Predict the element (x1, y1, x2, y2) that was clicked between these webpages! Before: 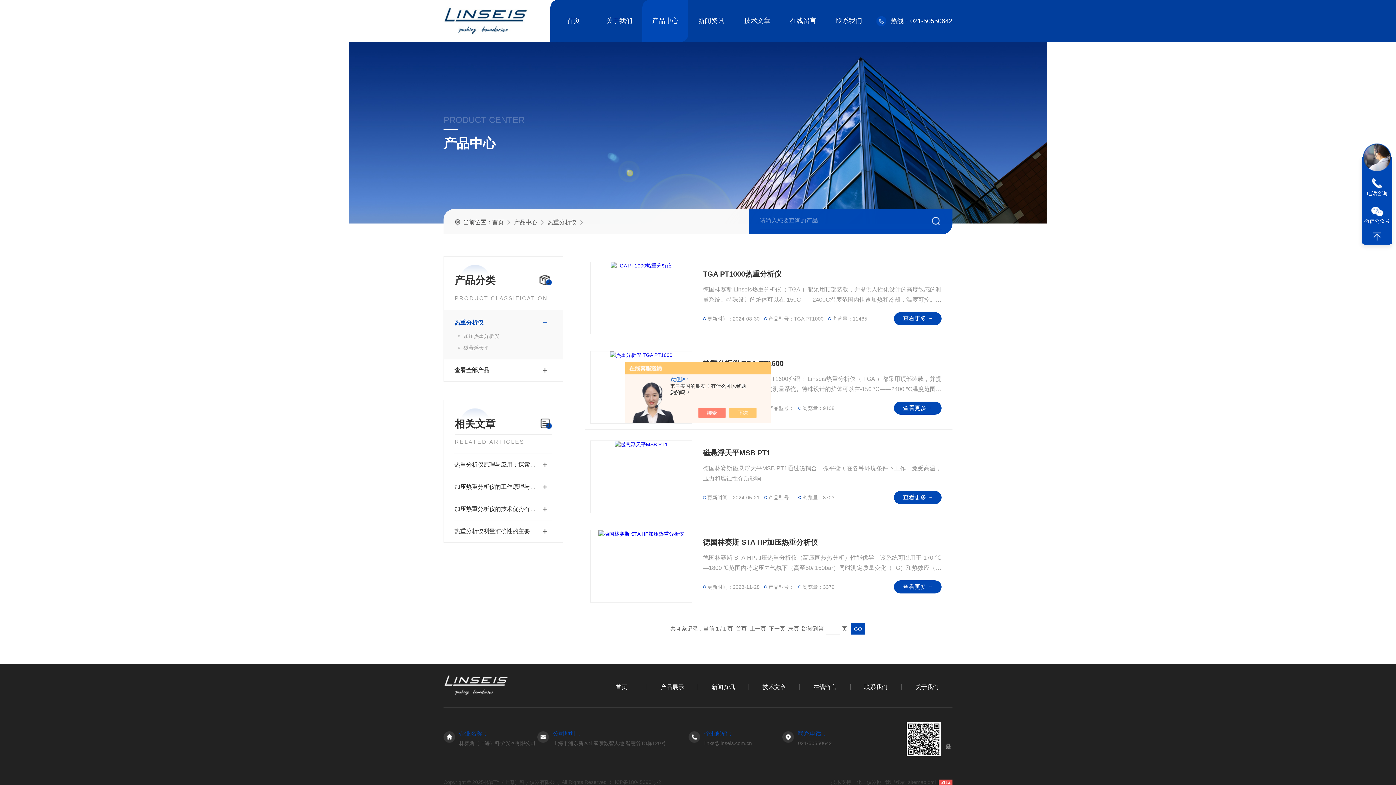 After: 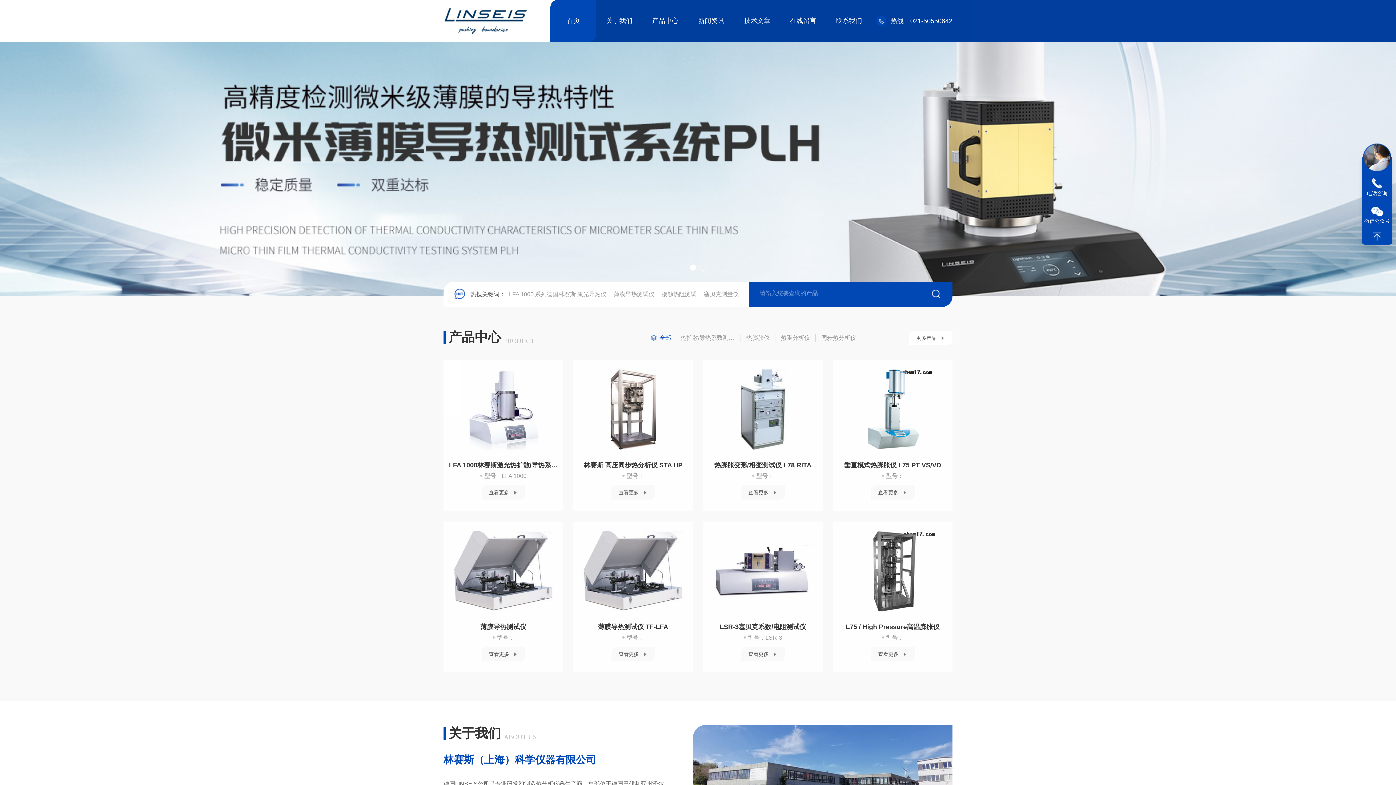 Action: label: 首页 bbox: (550, 0, 596, 41)